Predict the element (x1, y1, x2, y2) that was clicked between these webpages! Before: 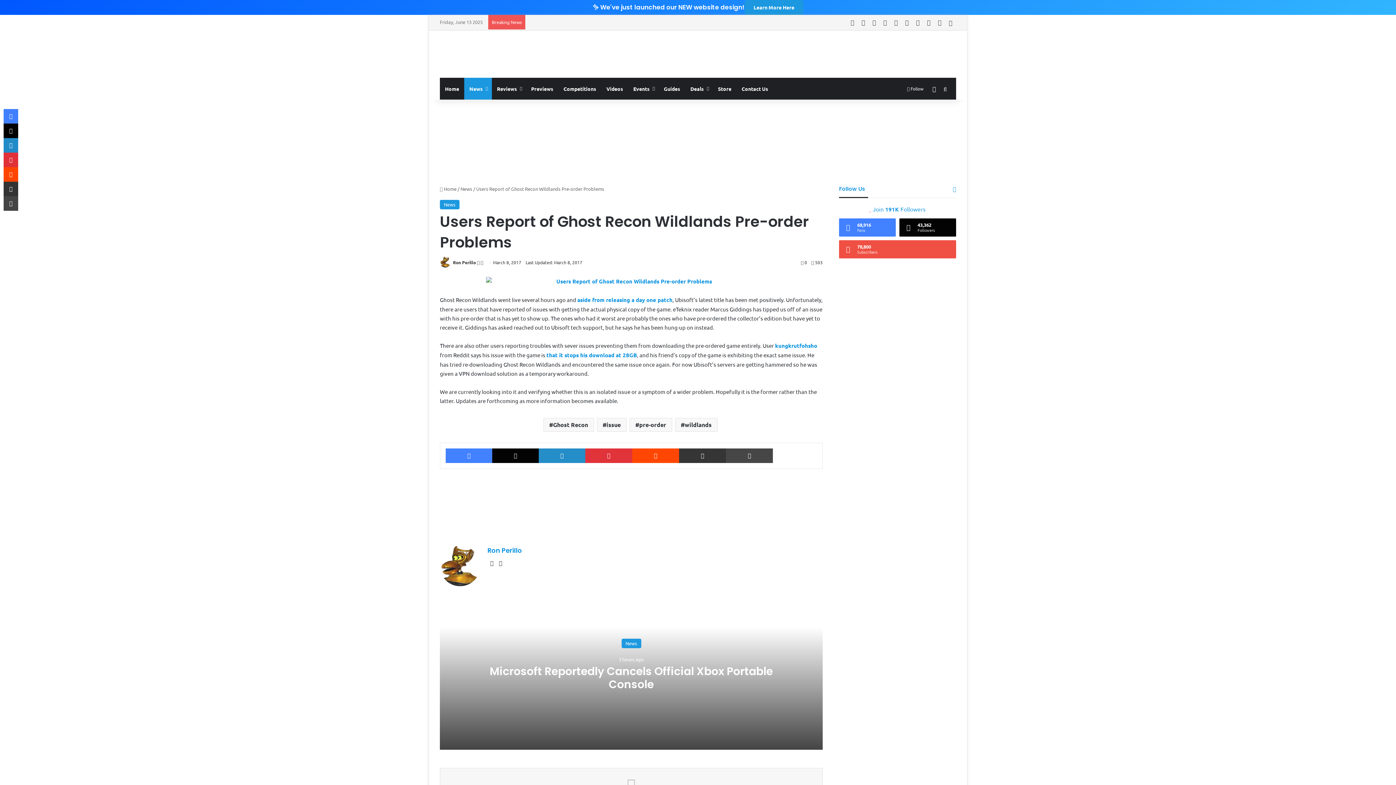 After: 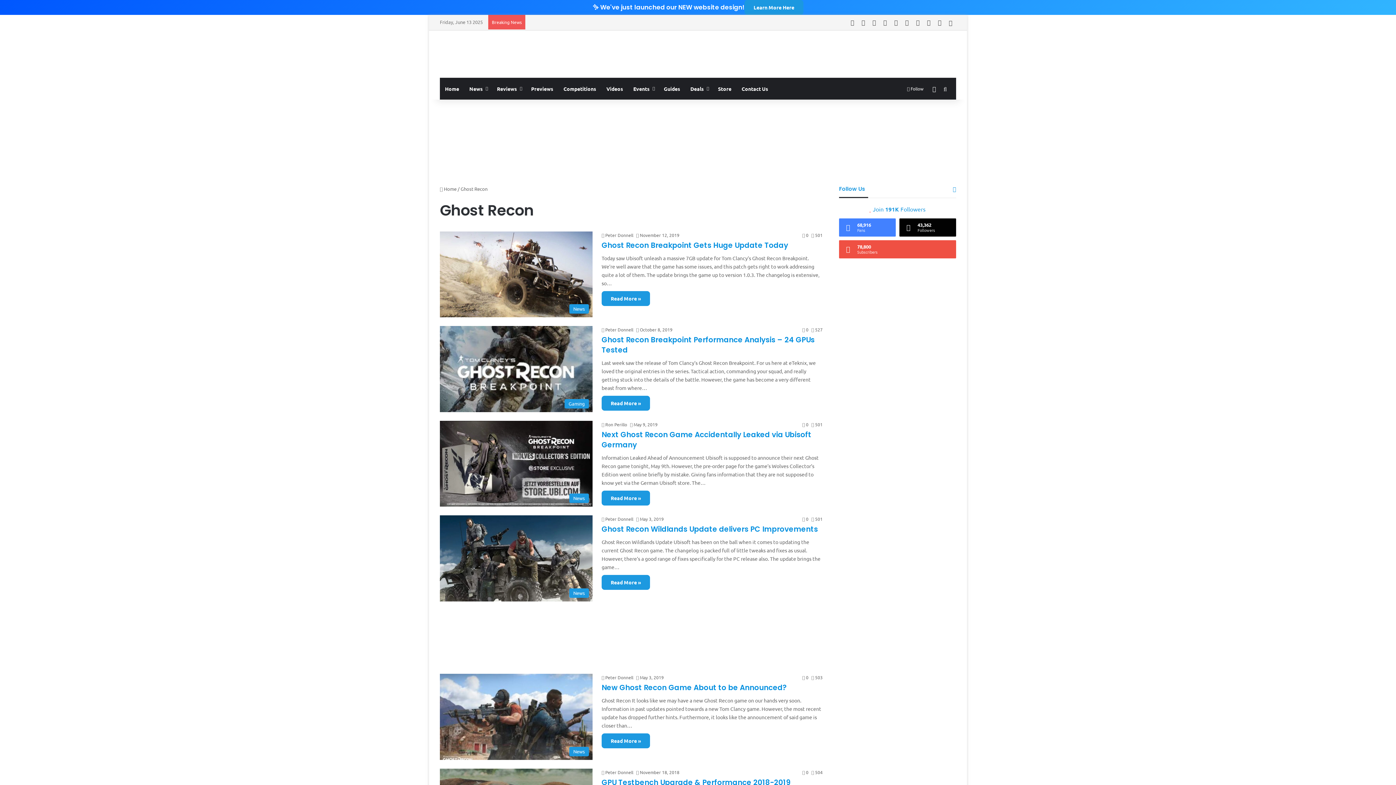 Action: bbox: (543, 418, 594, 432) label: Ghost Recon